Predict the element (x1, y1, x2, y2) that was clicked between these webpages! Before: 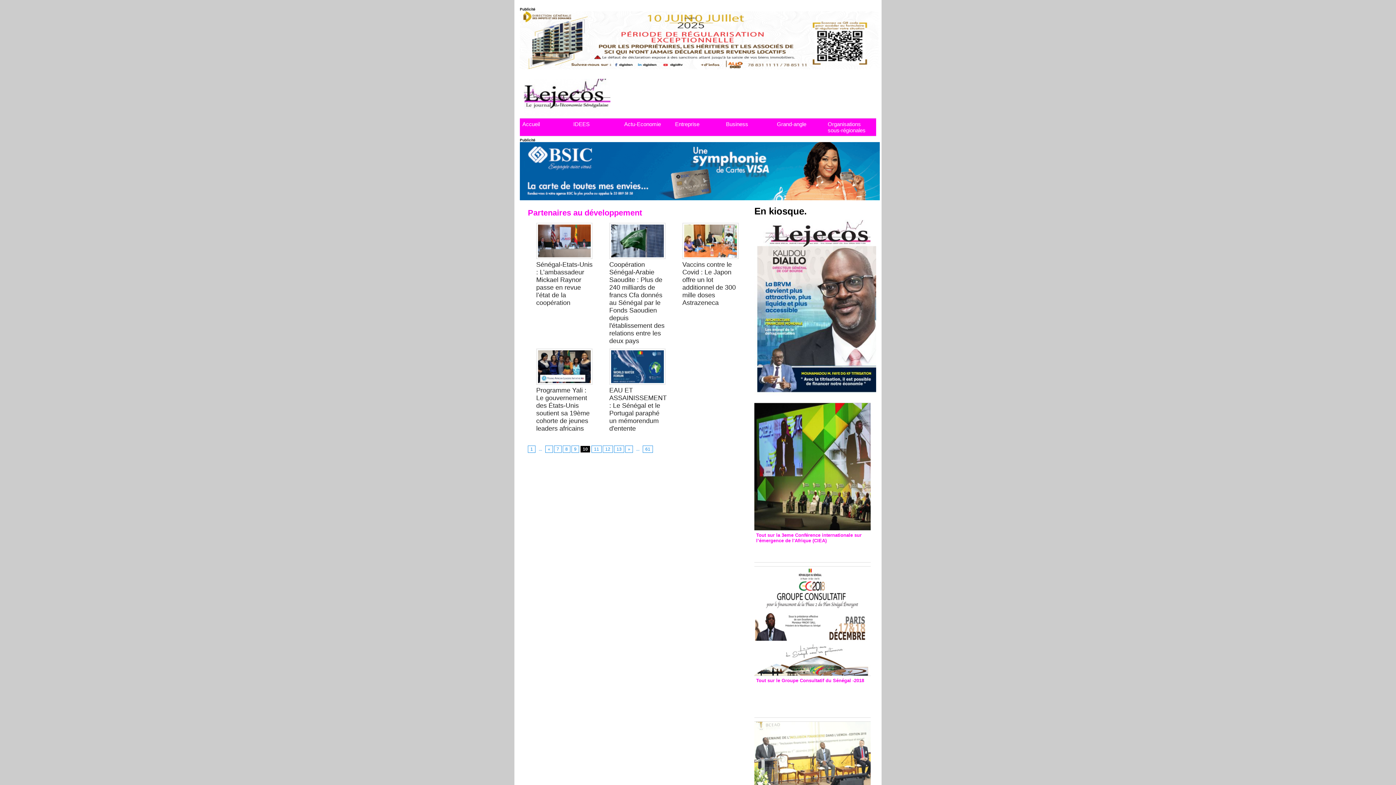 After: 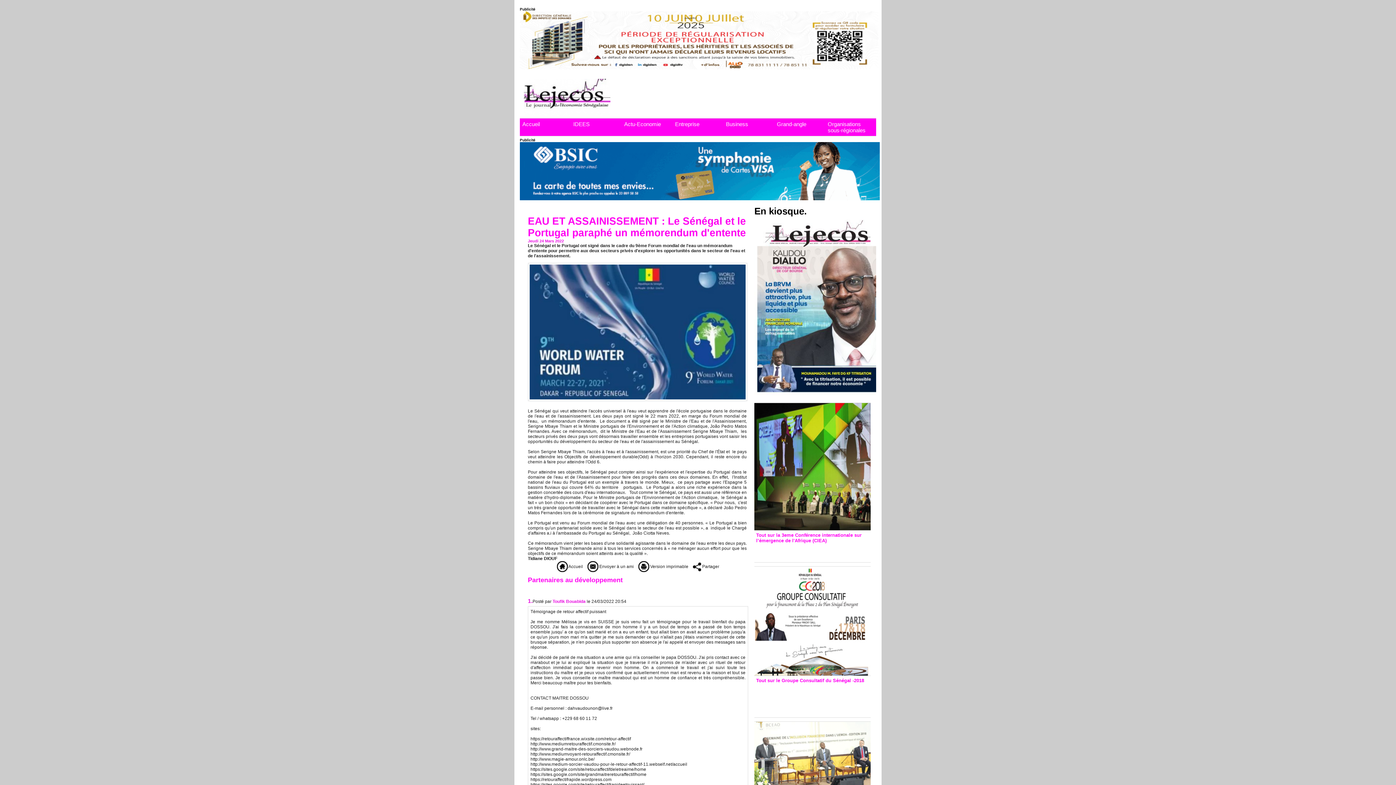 Action: label: EAU ET ASSAINISSEMENT : Le Sénégal et le Portugal paraphé un mémorendum d'entente bbox: (609, 386, 666, 432)